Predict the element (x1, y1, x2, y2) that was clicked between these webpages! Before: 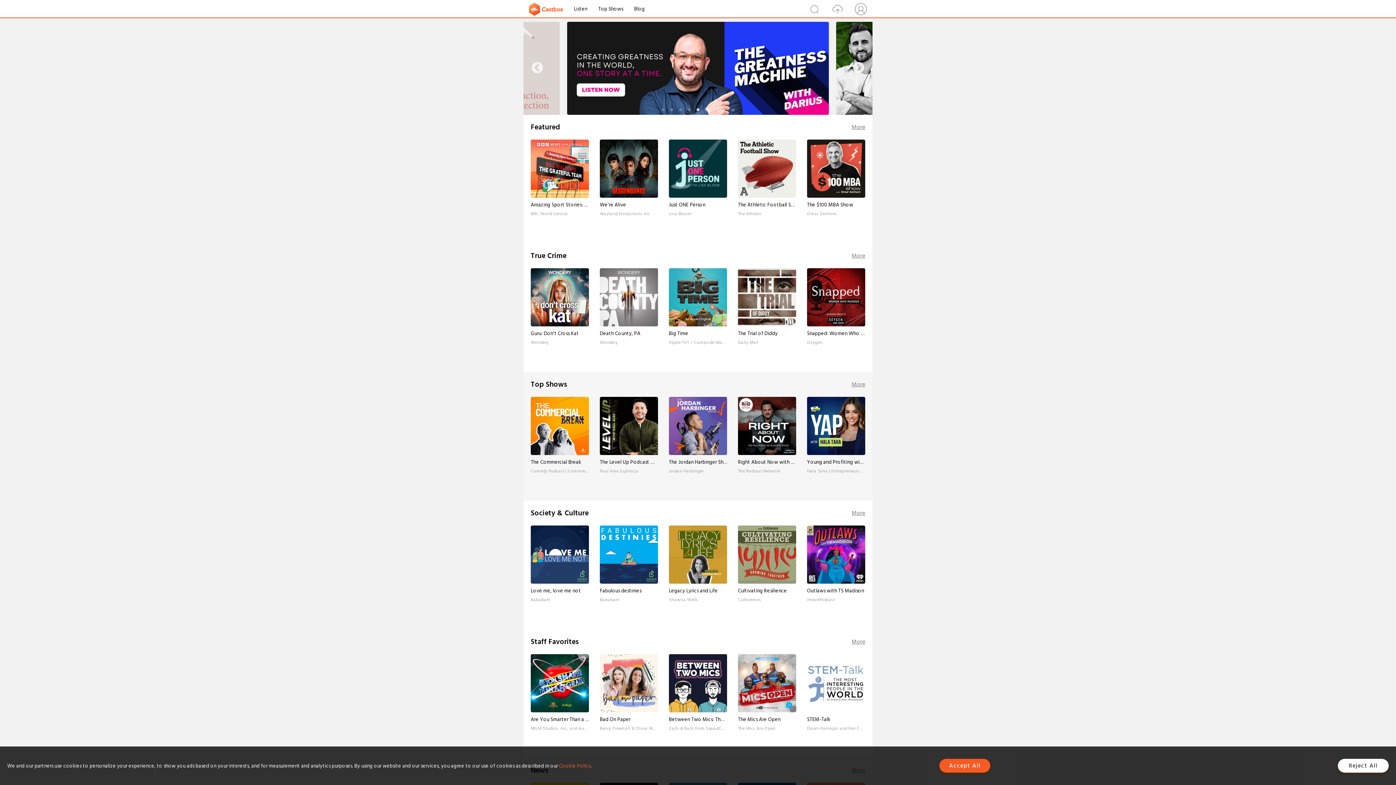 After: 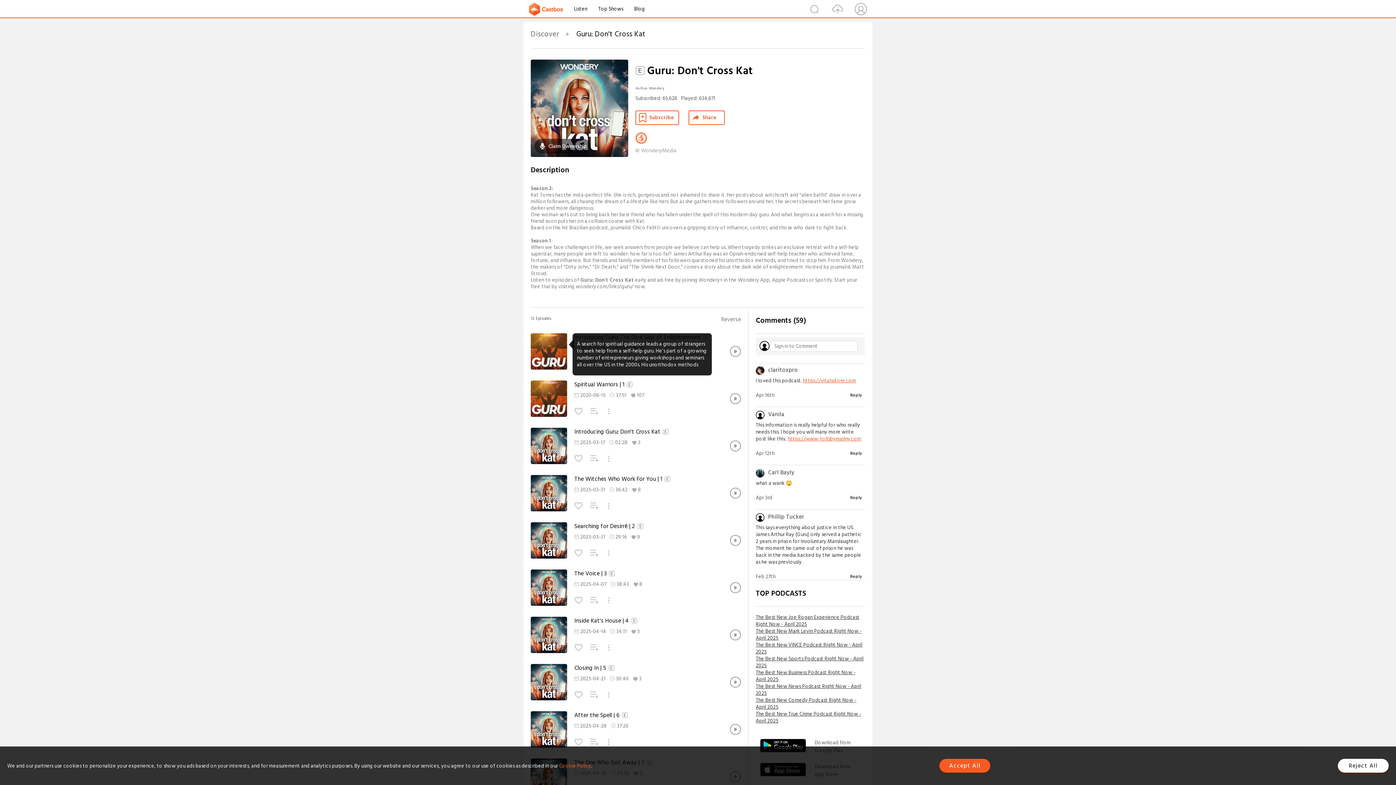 Action: label: Guru: Don't Cross Kat bbox: (530, 330, 589, 337)